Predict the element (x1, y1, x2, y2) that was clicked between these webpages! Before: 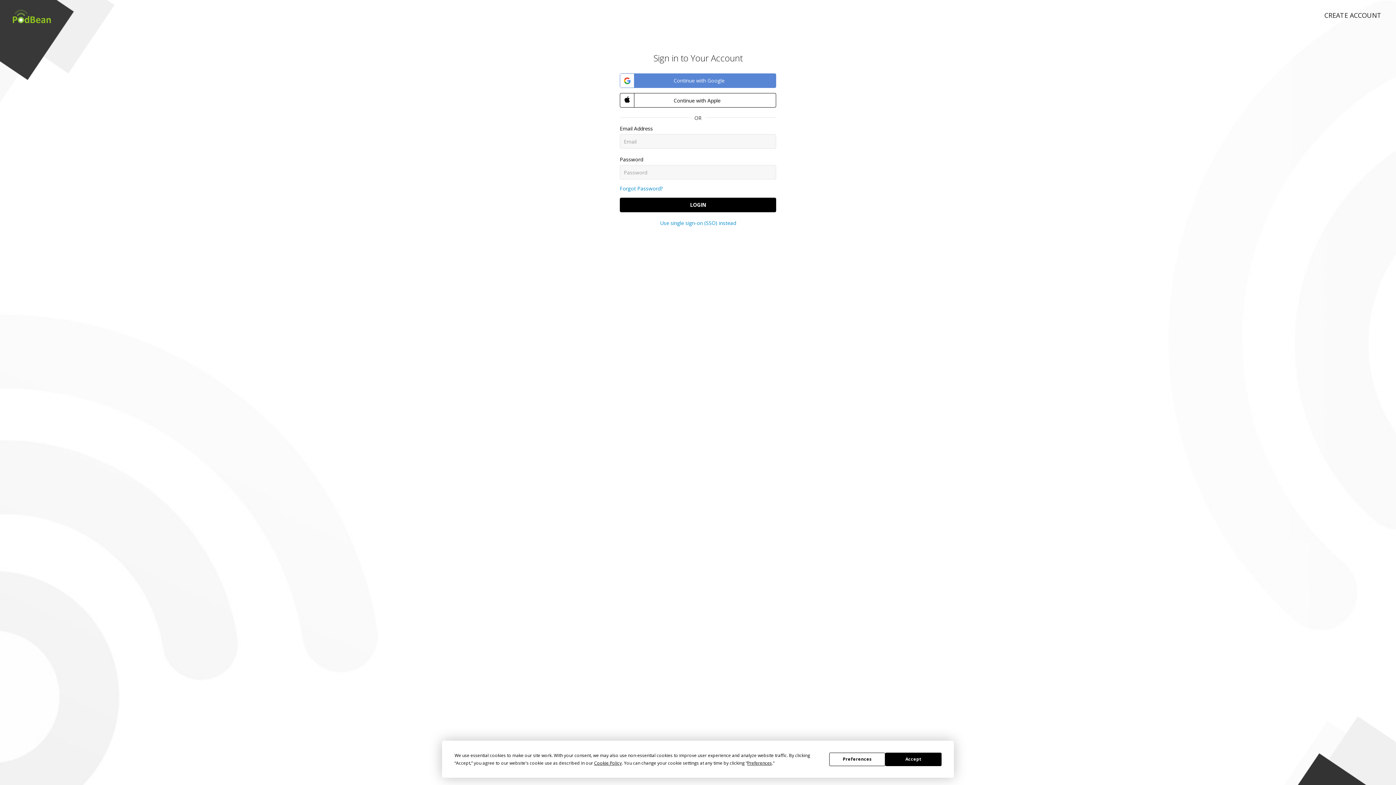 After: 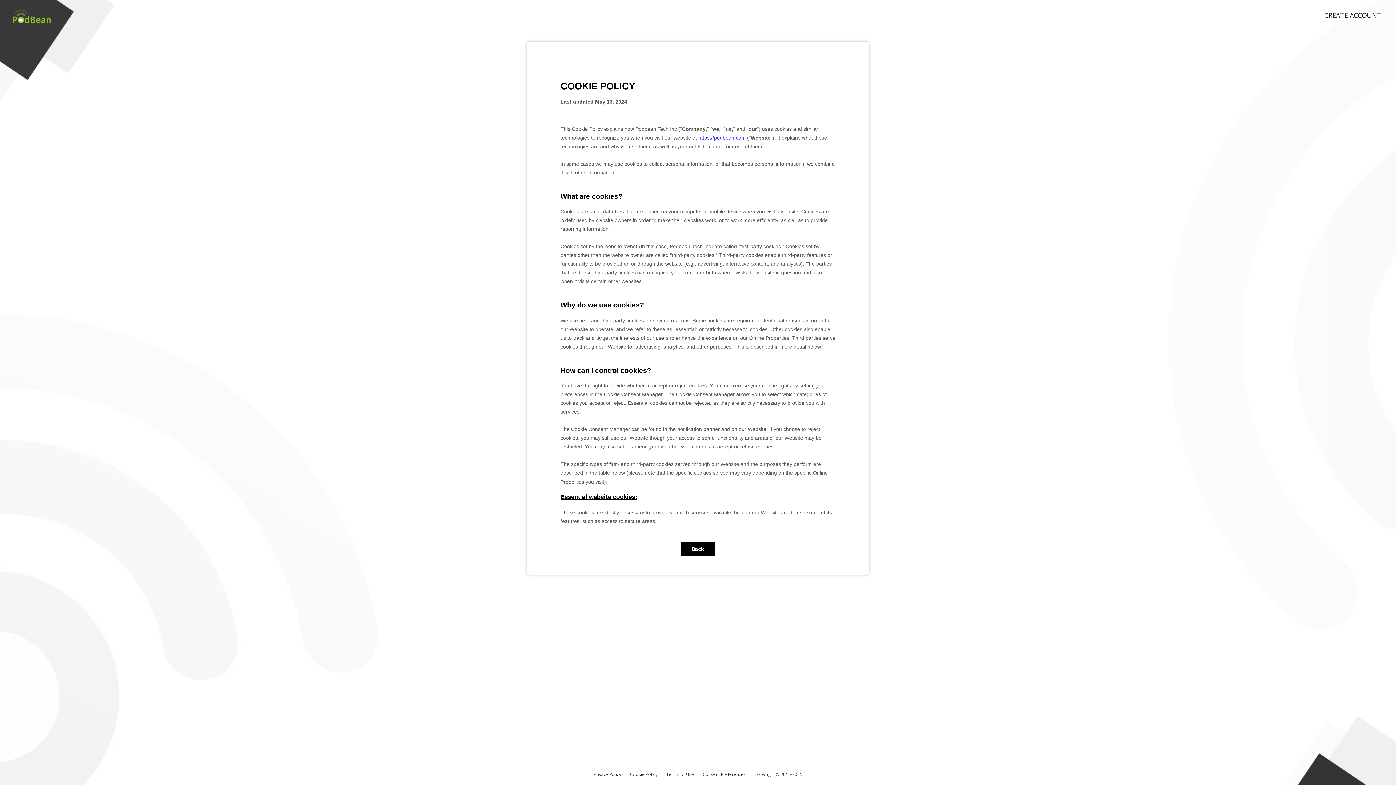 Action: bbox: (594, 760, 621, 766) label: Cookie Policy